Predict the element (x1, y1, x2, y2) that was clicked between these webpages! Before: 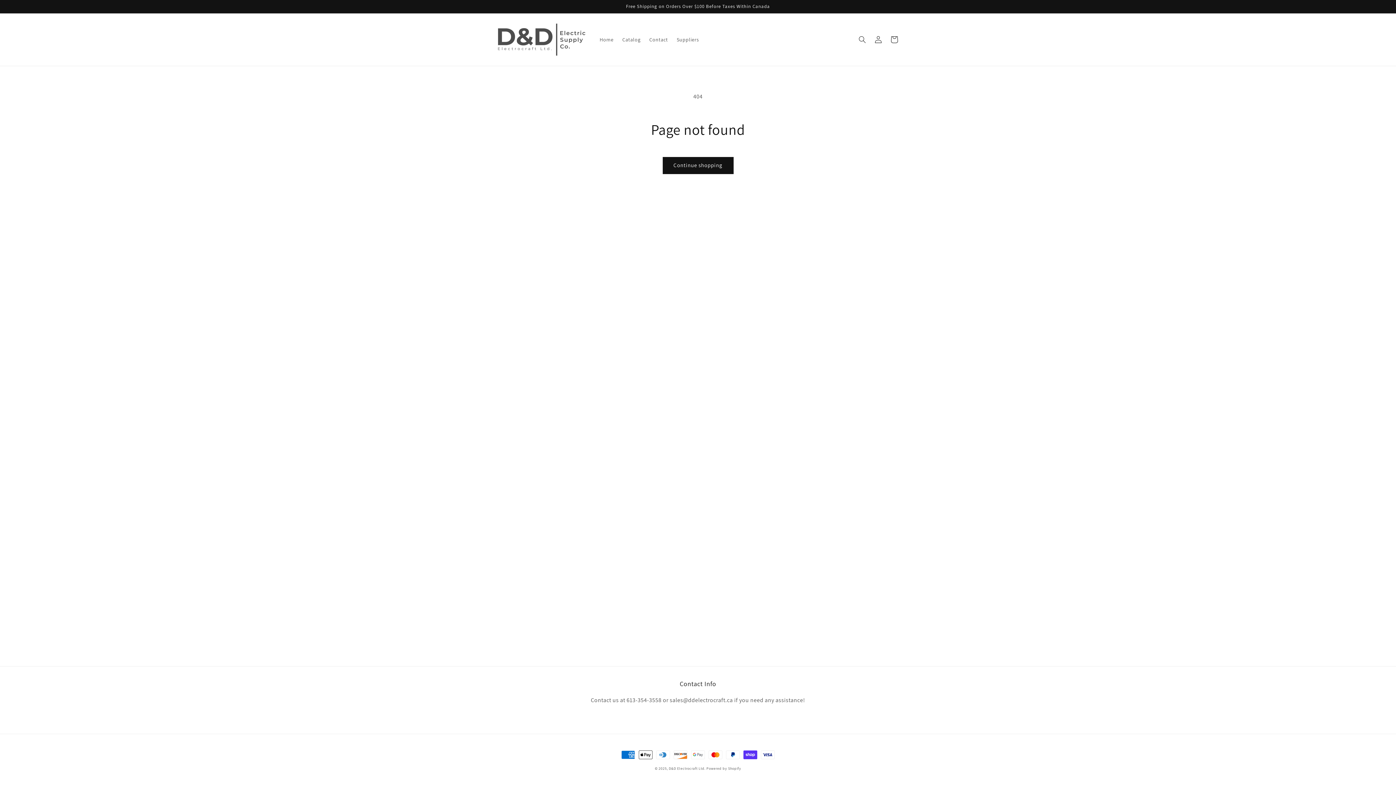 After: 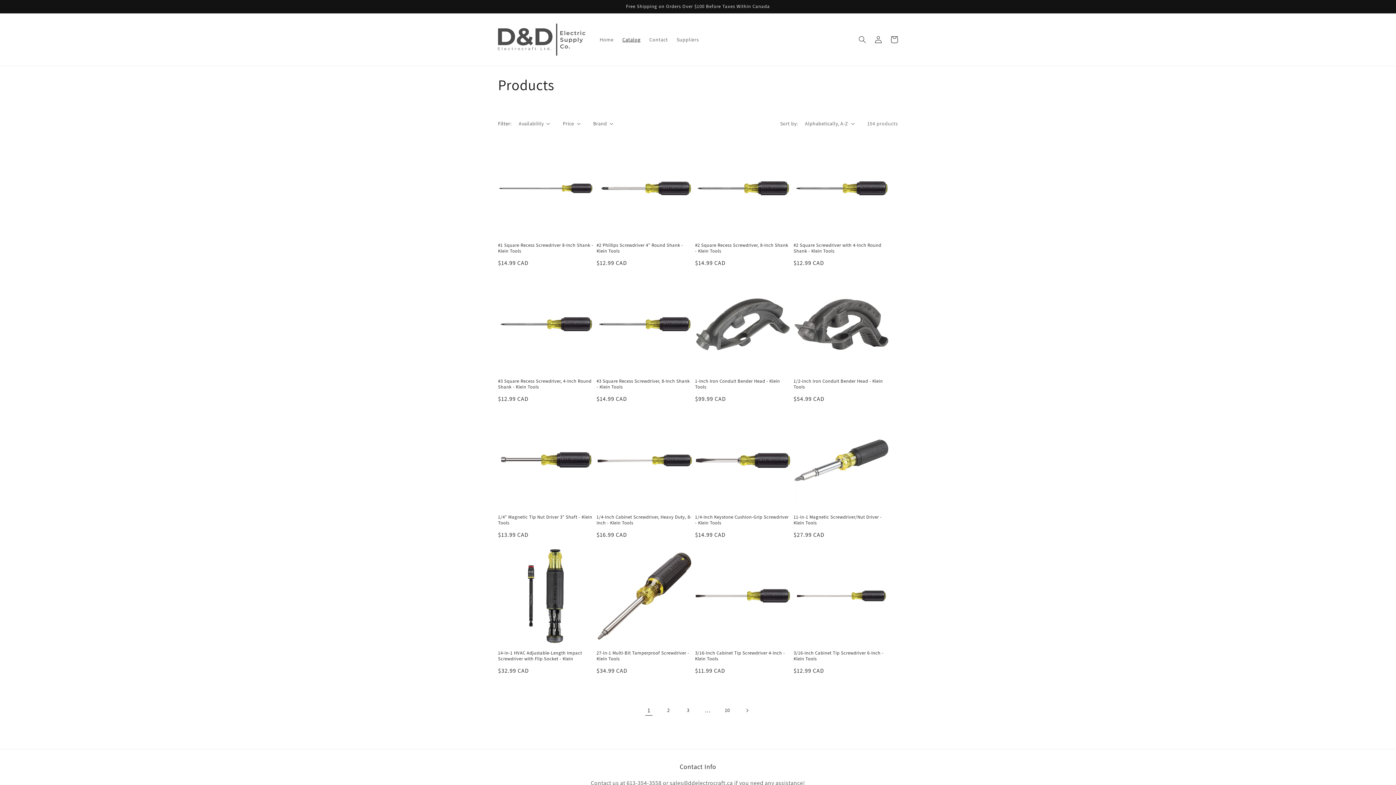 Action: label: Continue shopping bbox: (662, 156, 733, 174)